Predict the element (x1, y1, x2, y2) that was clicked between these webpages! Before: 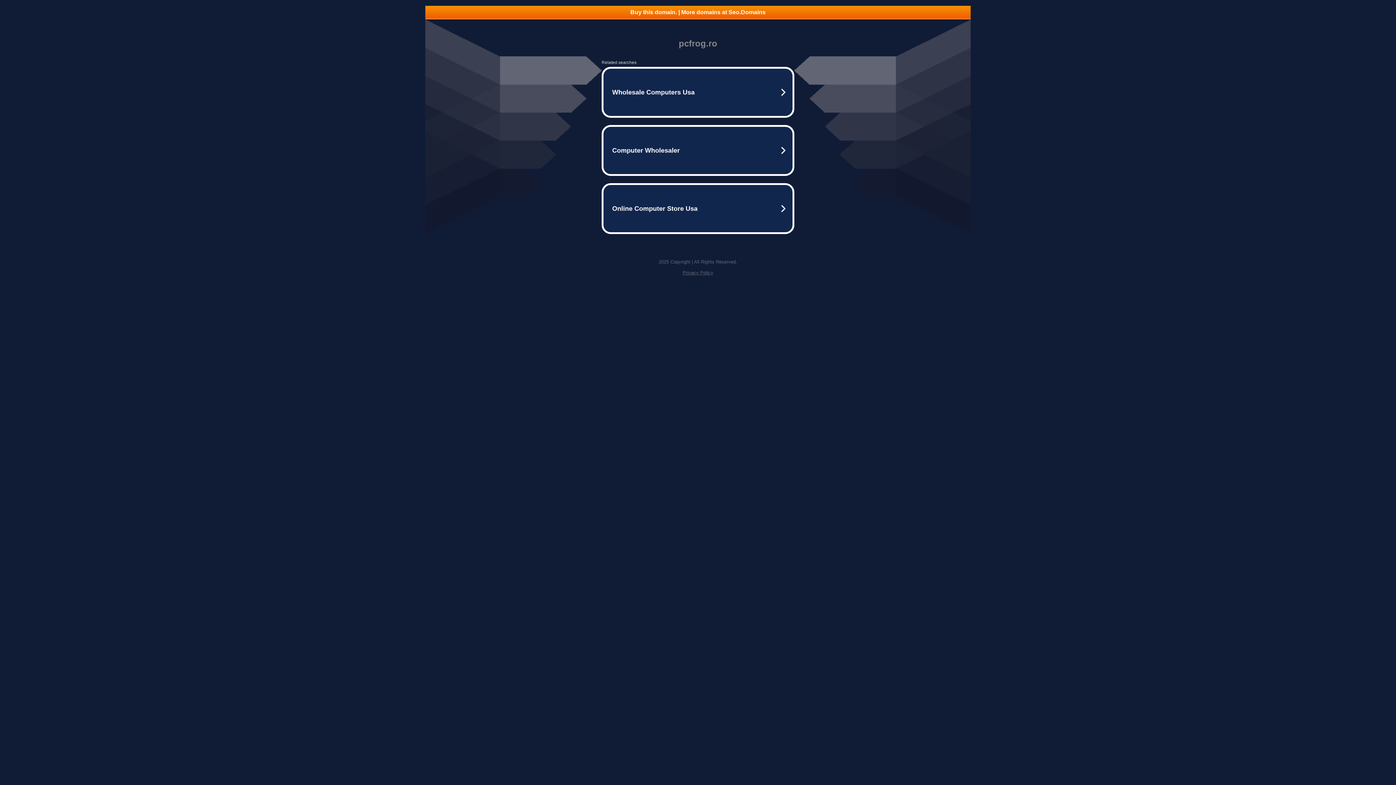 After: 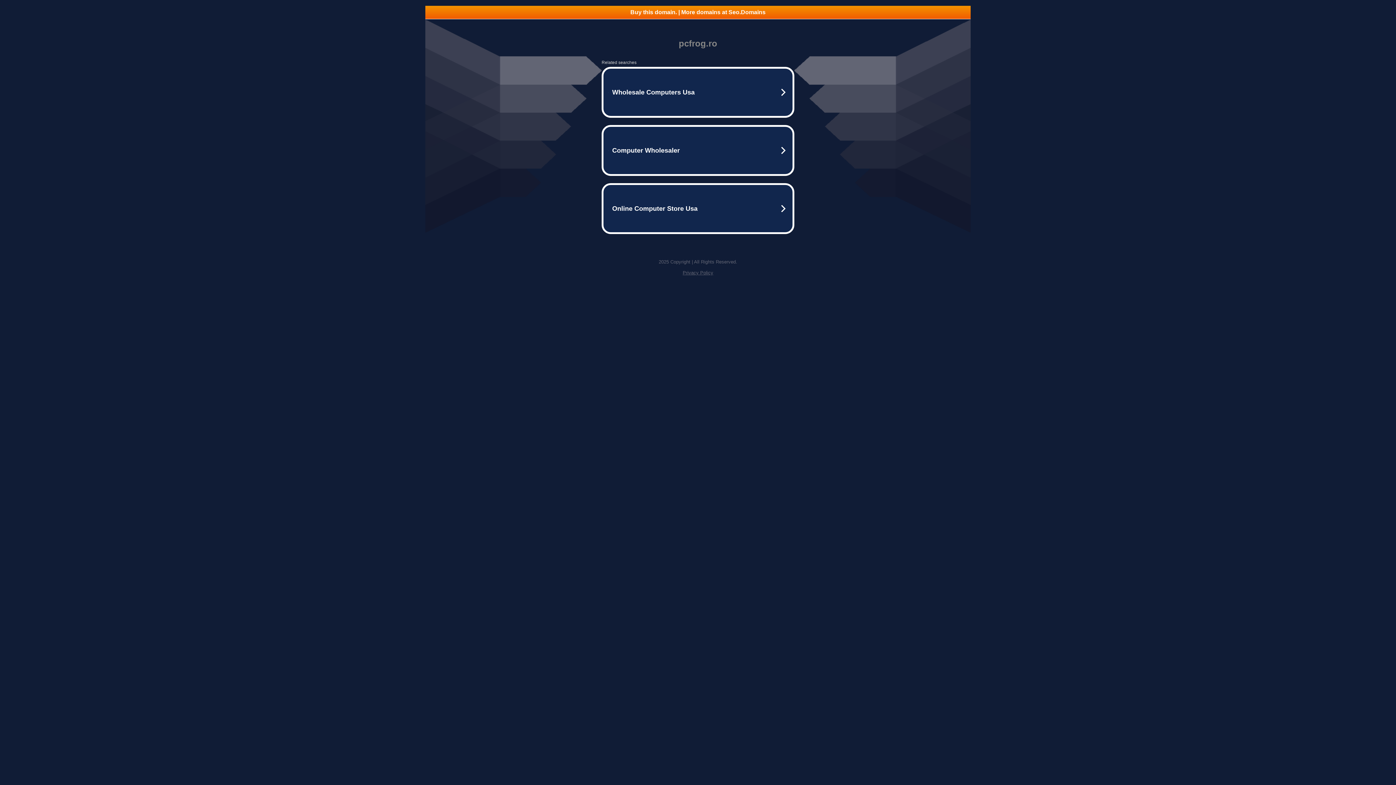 Action: label: Buy this domain. | More domains at Seo.Domains bbox: (425, 5, 970, 18)